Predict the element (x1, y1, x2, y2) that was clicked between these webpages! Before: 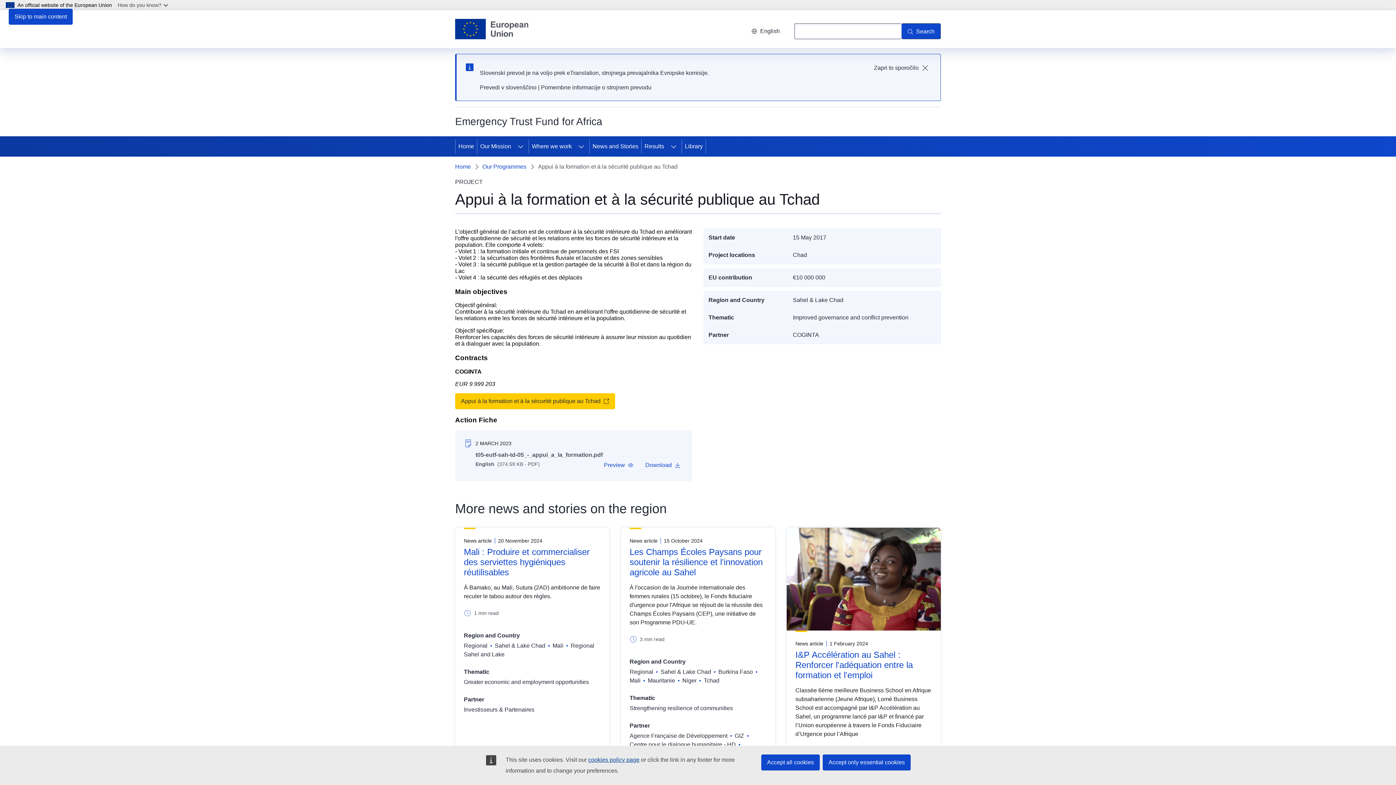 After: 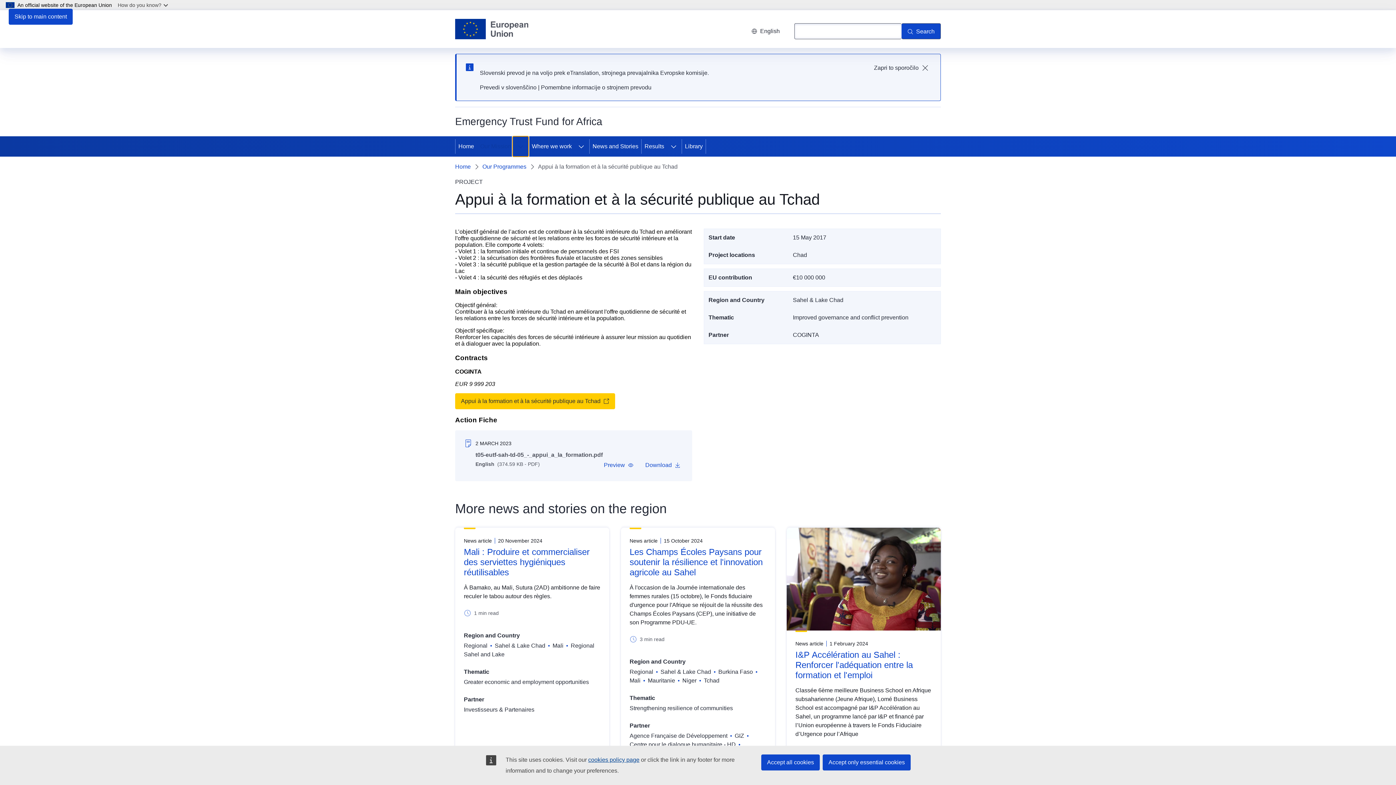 Action: label: Access item's children bbox: (512, 136, 528, 156)